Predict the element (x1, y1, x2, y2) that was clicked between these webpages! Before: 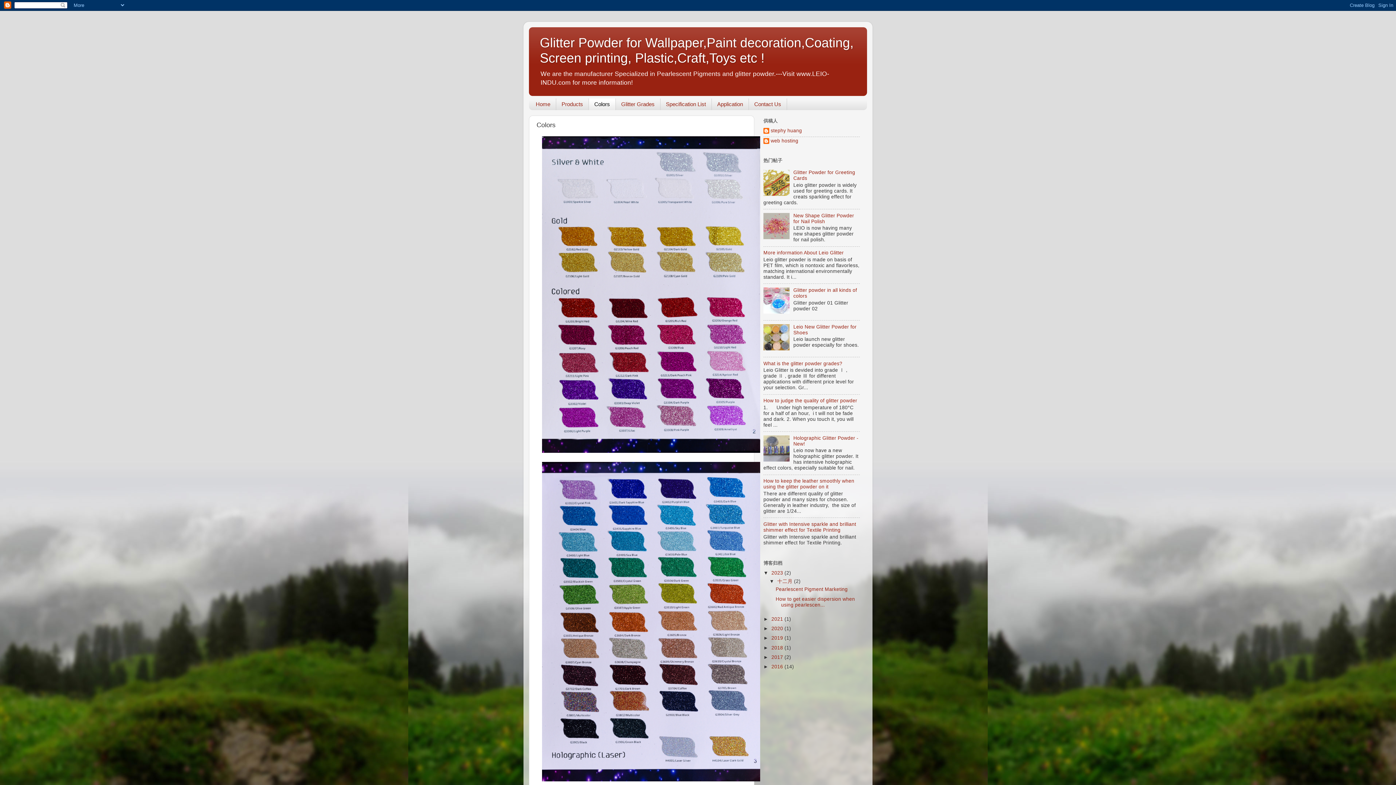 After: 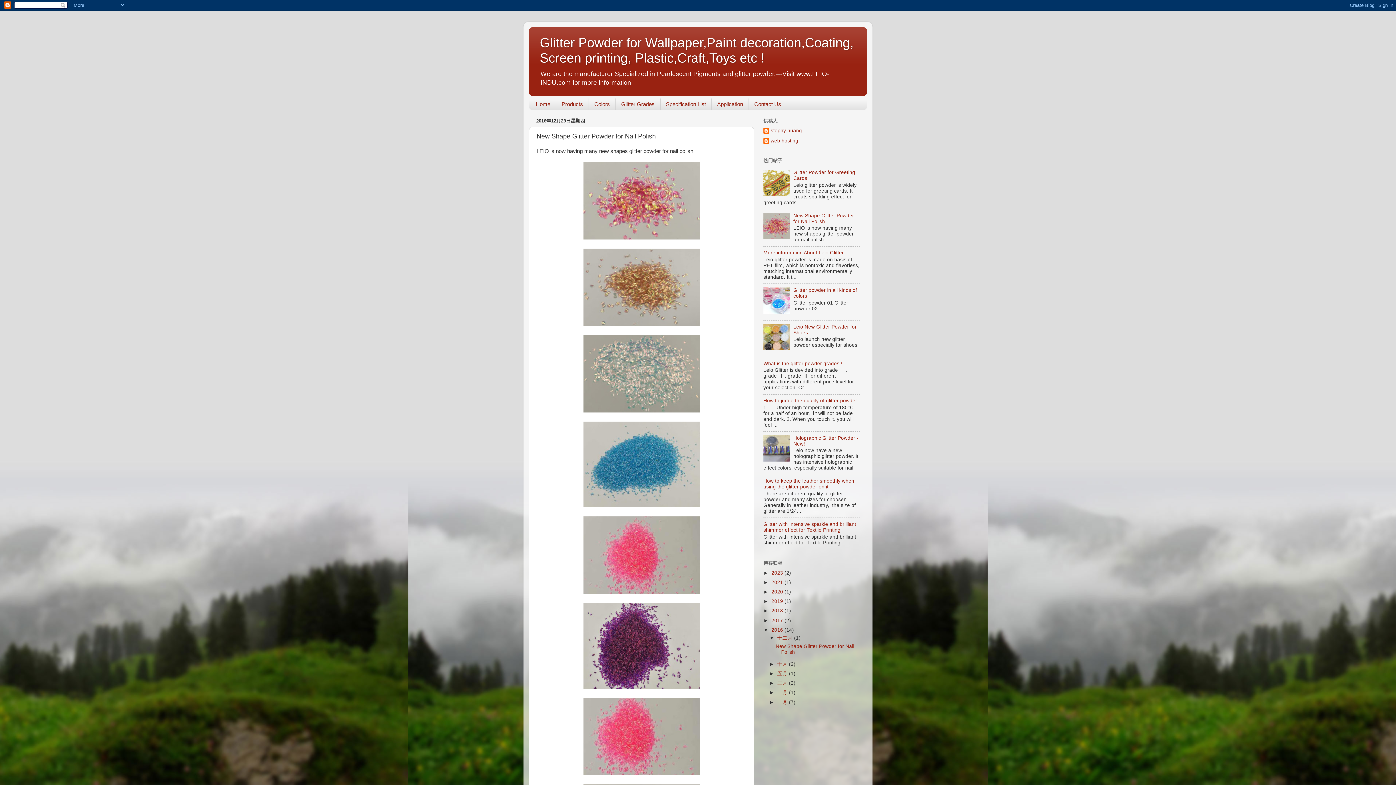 Action: label: New Shape Glitter Powder for Nail Polish bbox: (793, 213, 854, 224)